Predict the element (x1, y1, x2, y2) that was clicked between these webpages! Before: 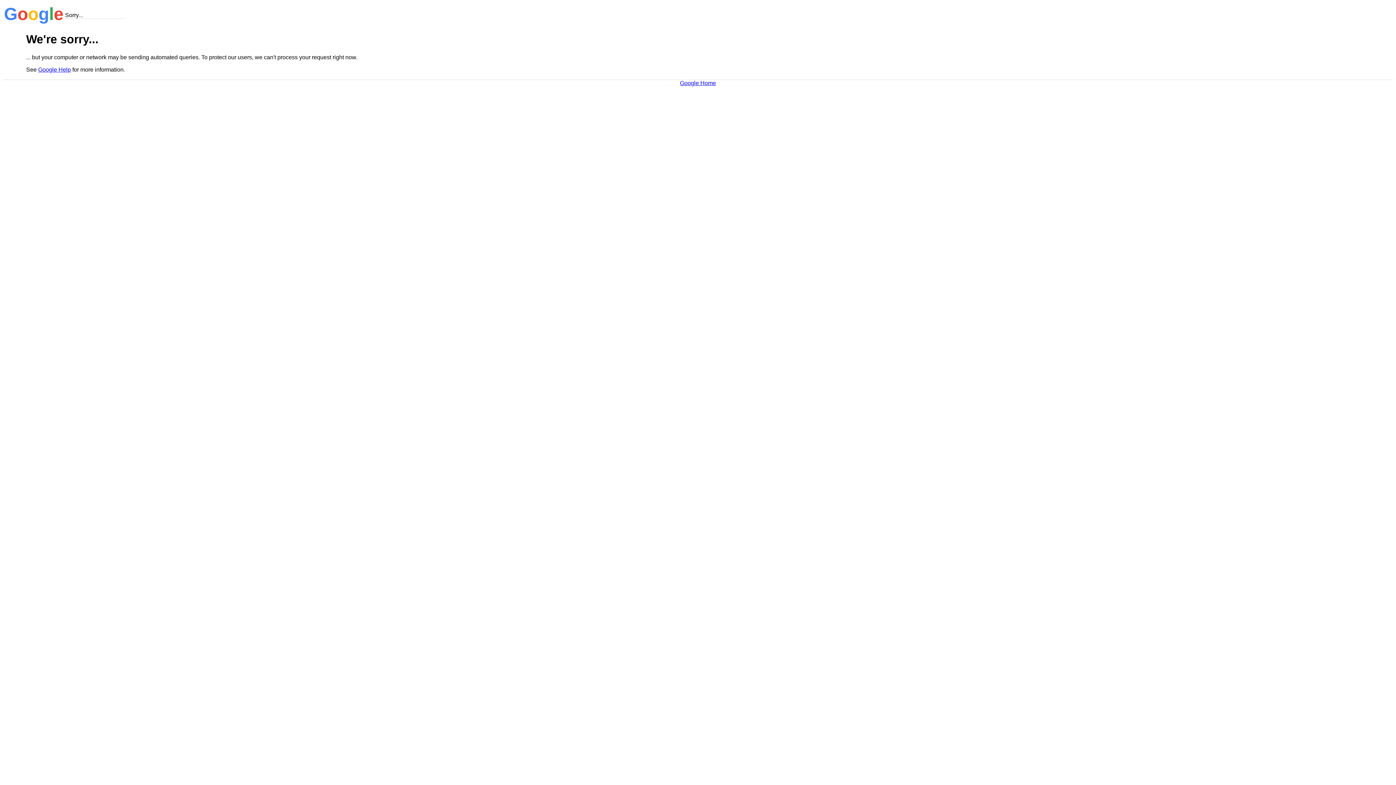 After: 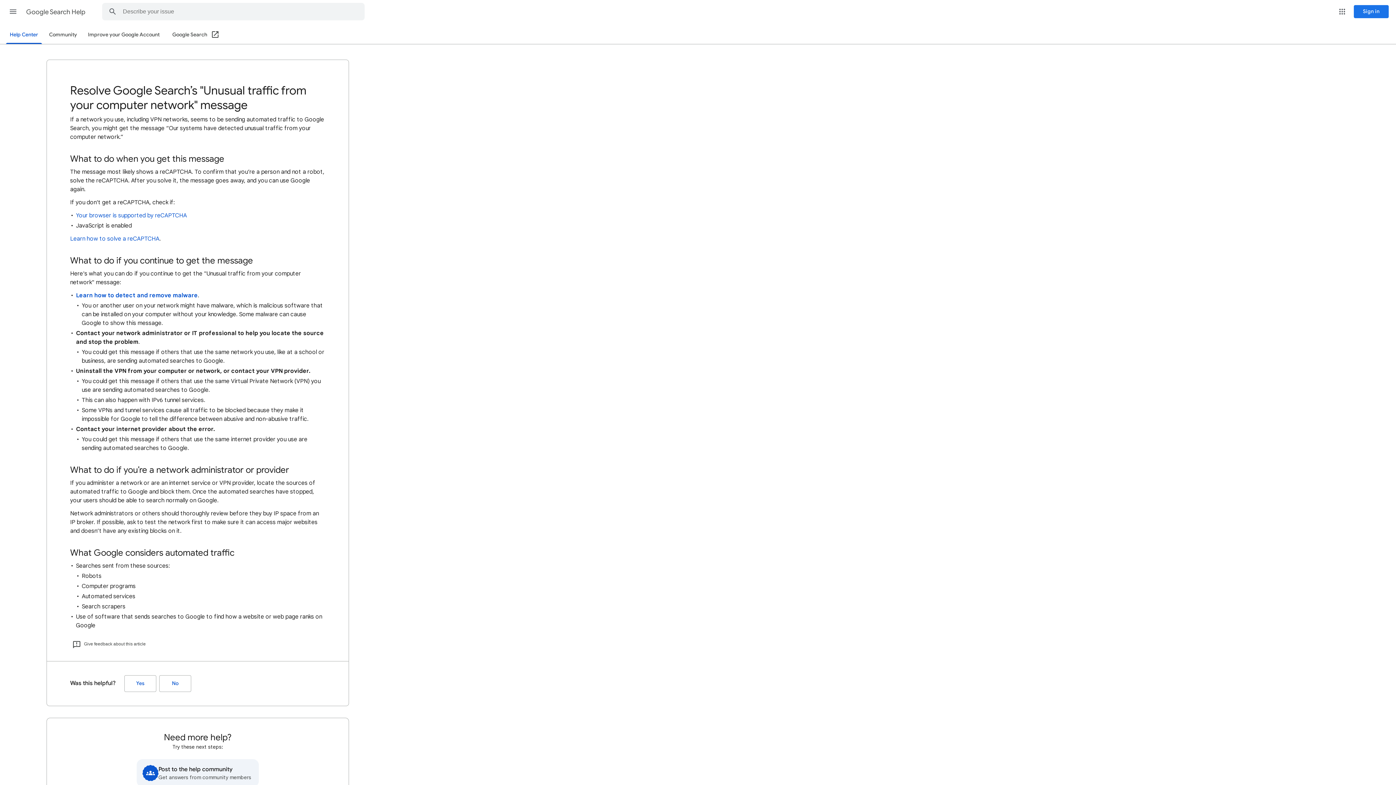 Action: label: Google Help bbox: (38, 66, 70, 72)